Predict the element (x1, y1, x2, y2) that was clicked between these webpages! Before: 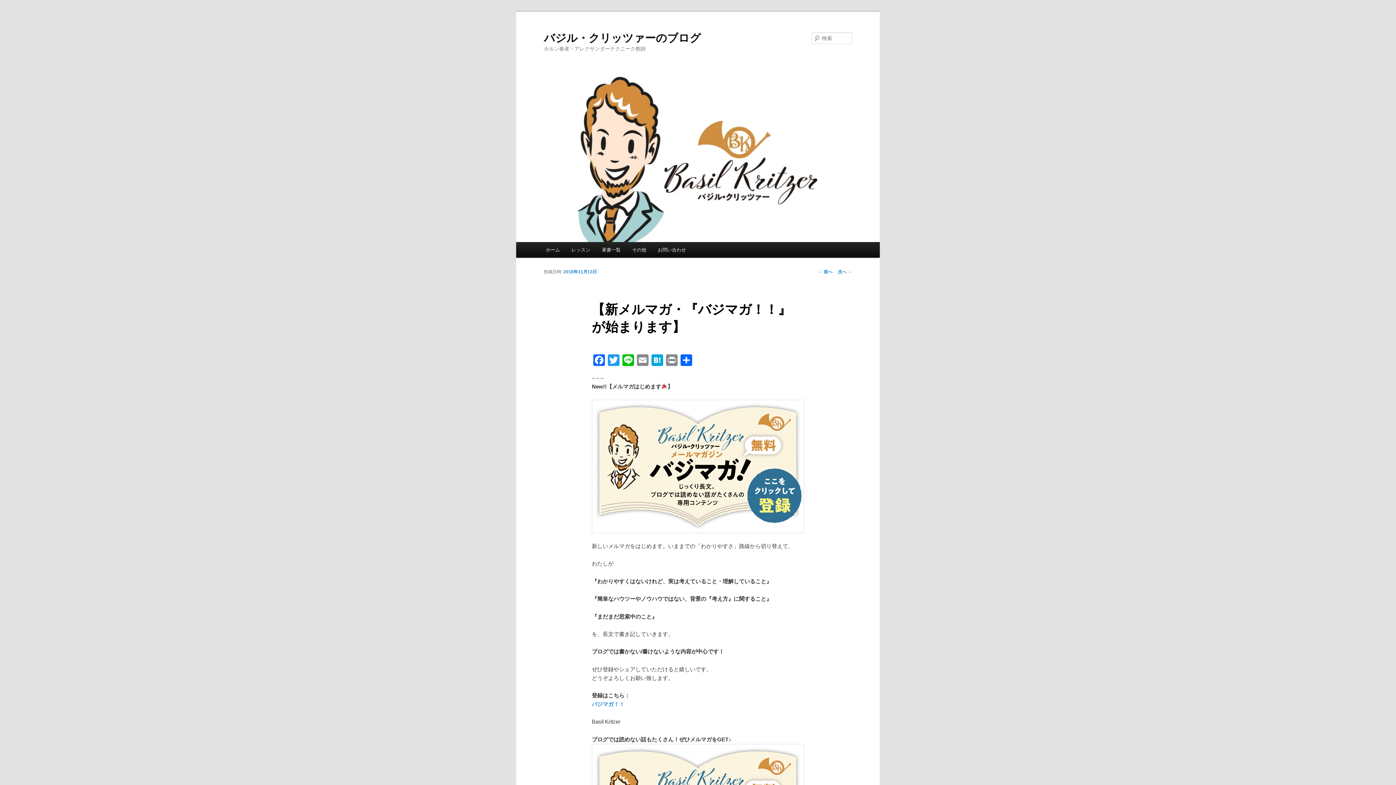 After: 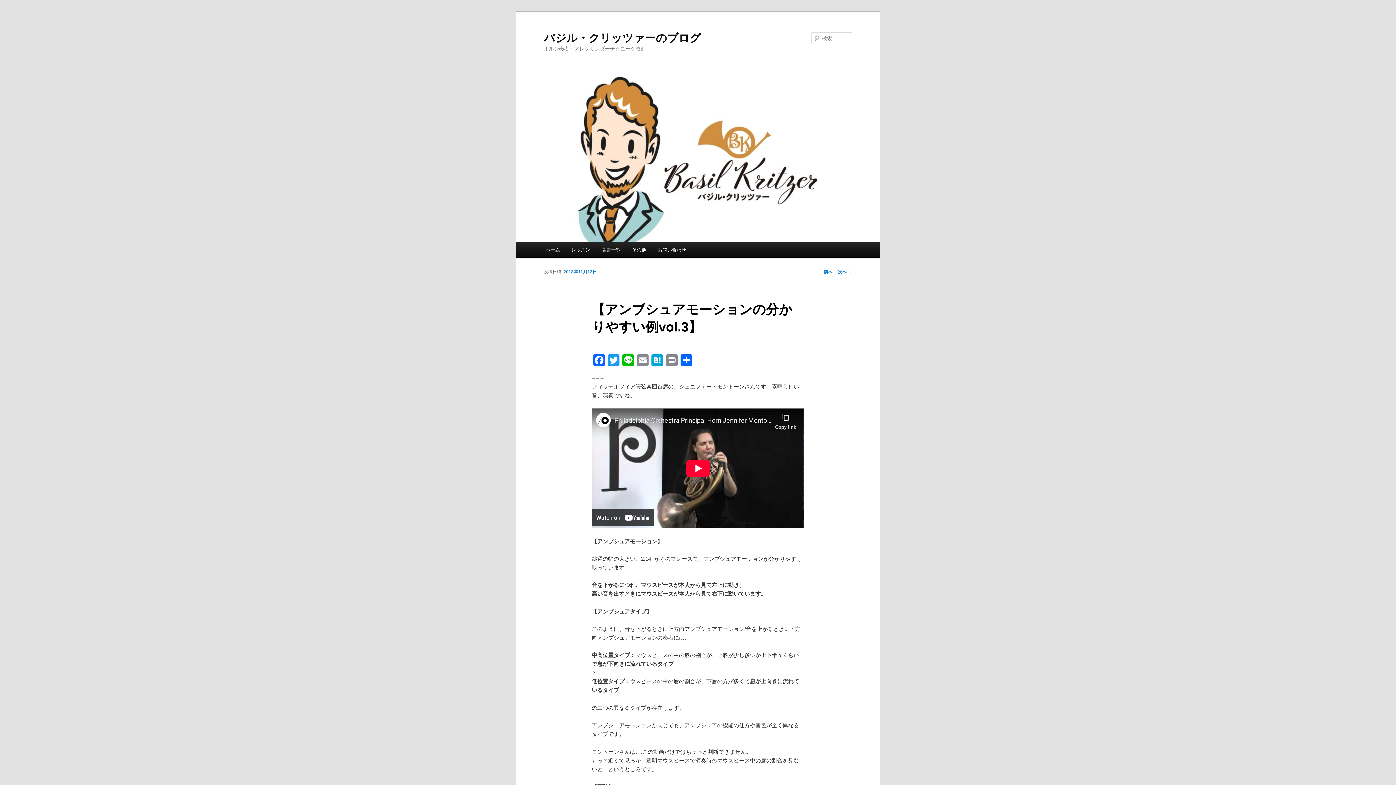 Action: bbox: (838, 269, 852, 274) label: 次へ →